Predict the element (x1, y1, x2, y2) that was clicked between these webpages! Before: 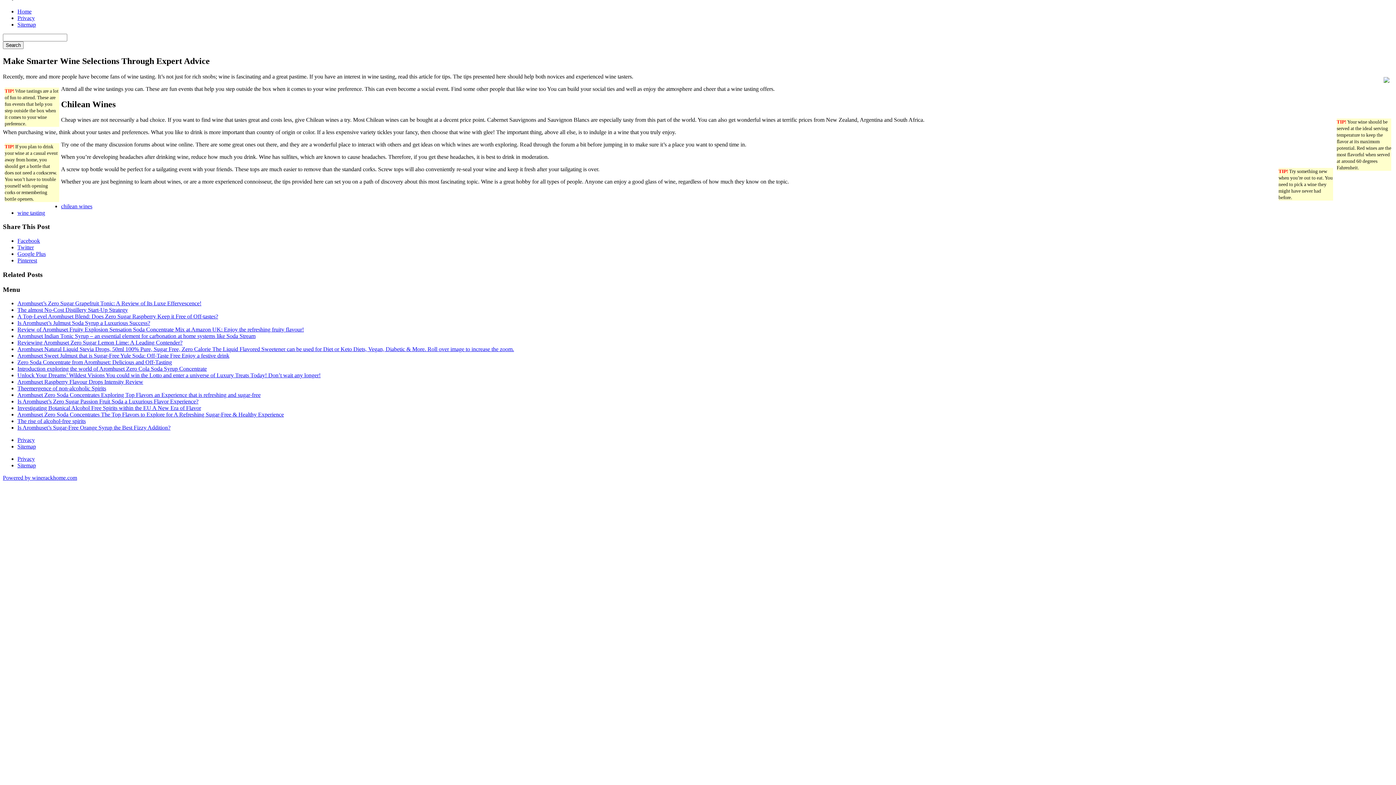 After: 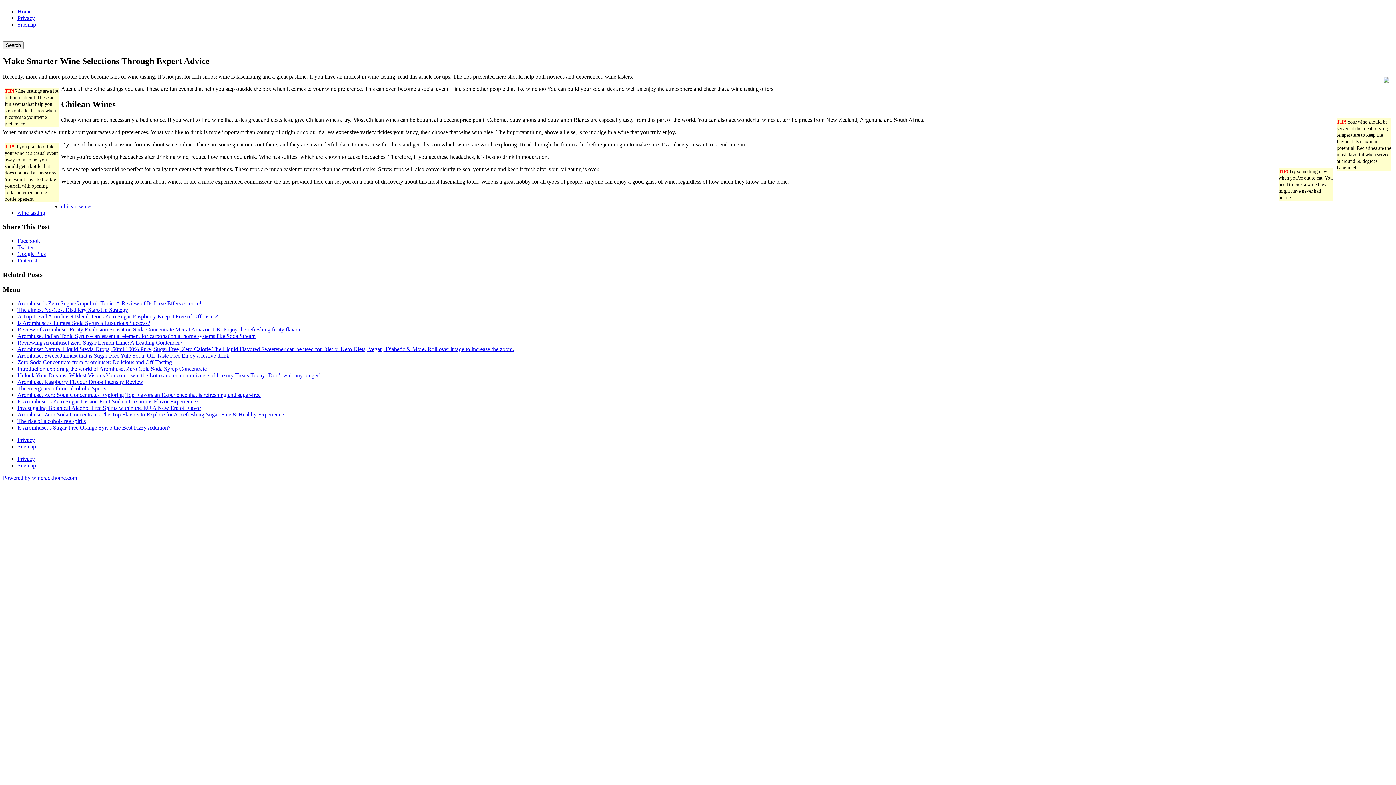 Action: label: Powered by winerackhome.com bbox: (2, 474, 77, 481)